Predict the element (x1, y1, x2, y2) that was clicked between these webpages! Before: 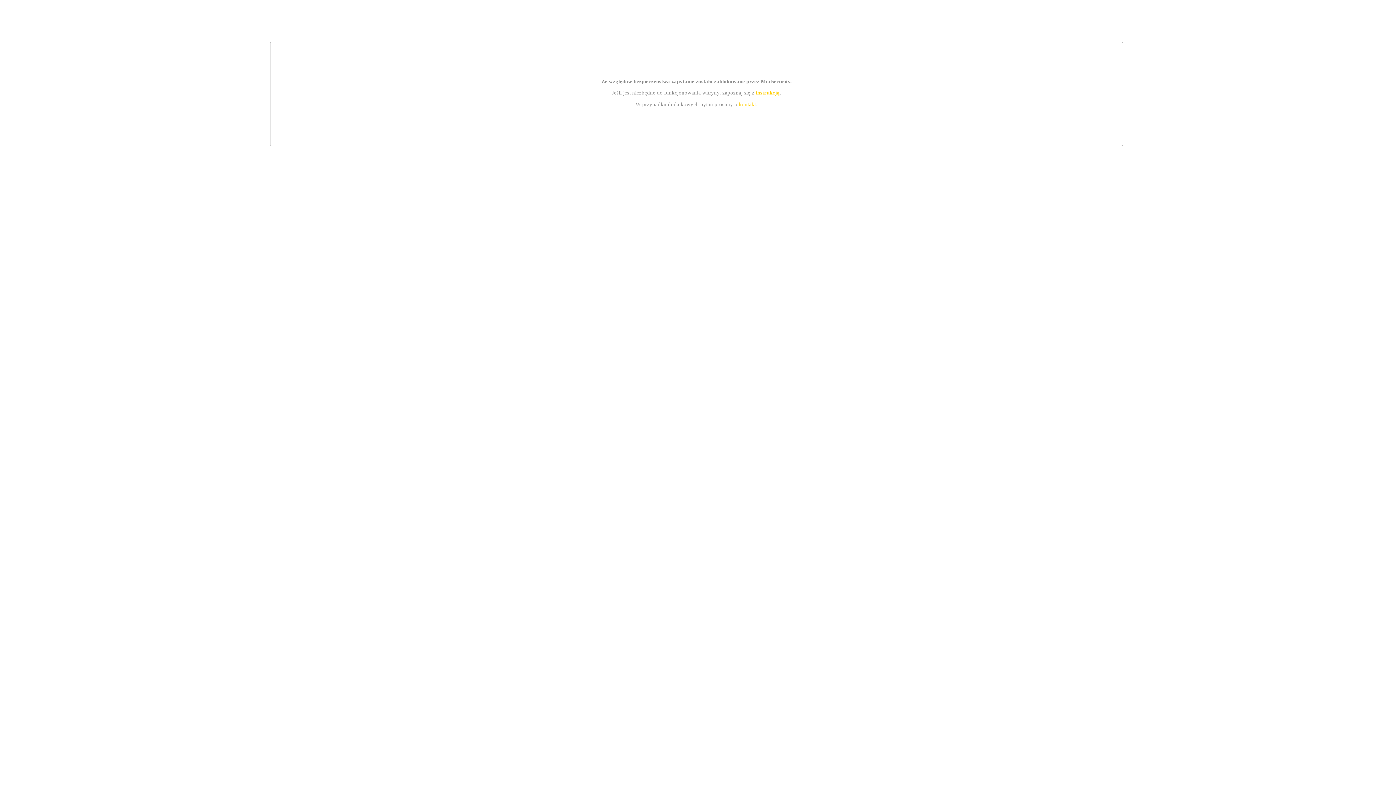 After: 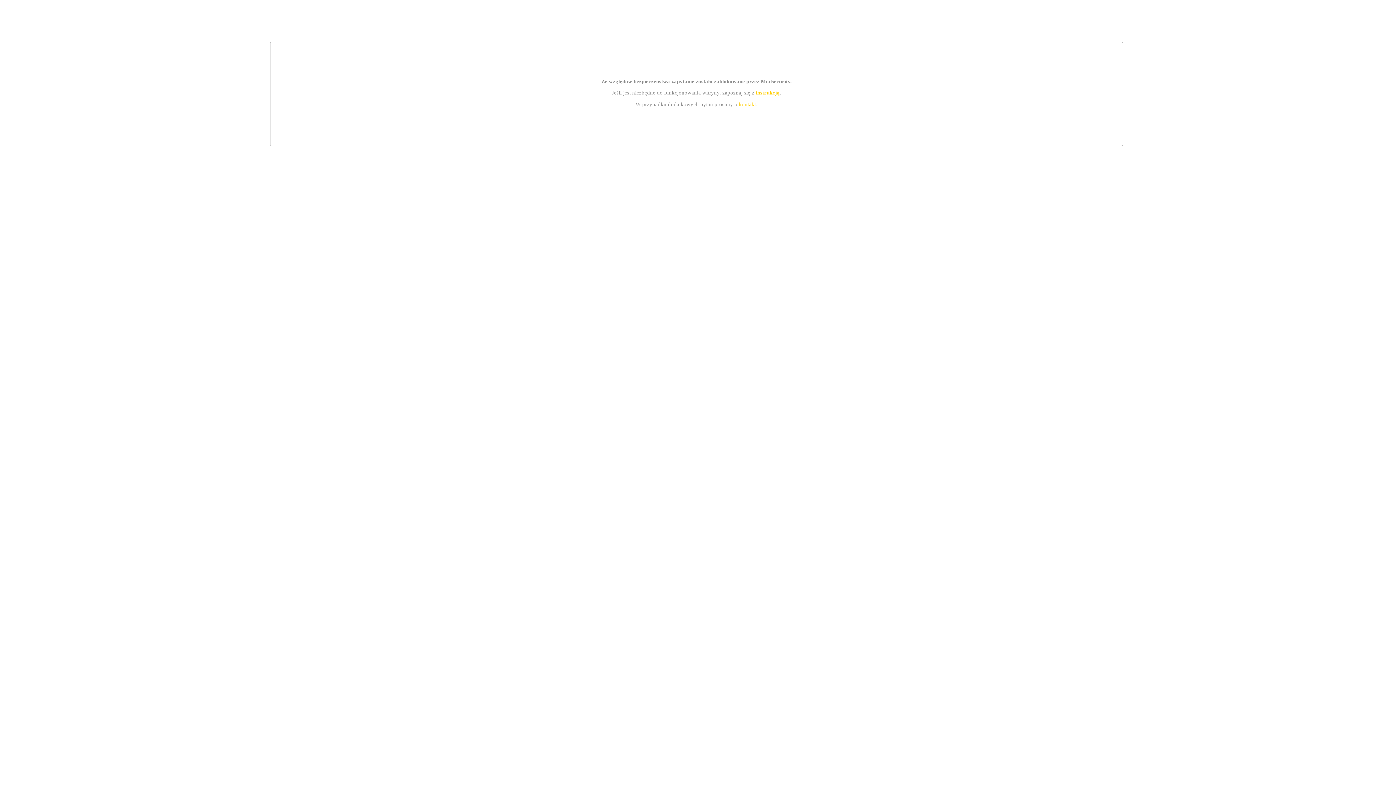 Action: bbox: (755, 89, 779, 95) label: instrukcją